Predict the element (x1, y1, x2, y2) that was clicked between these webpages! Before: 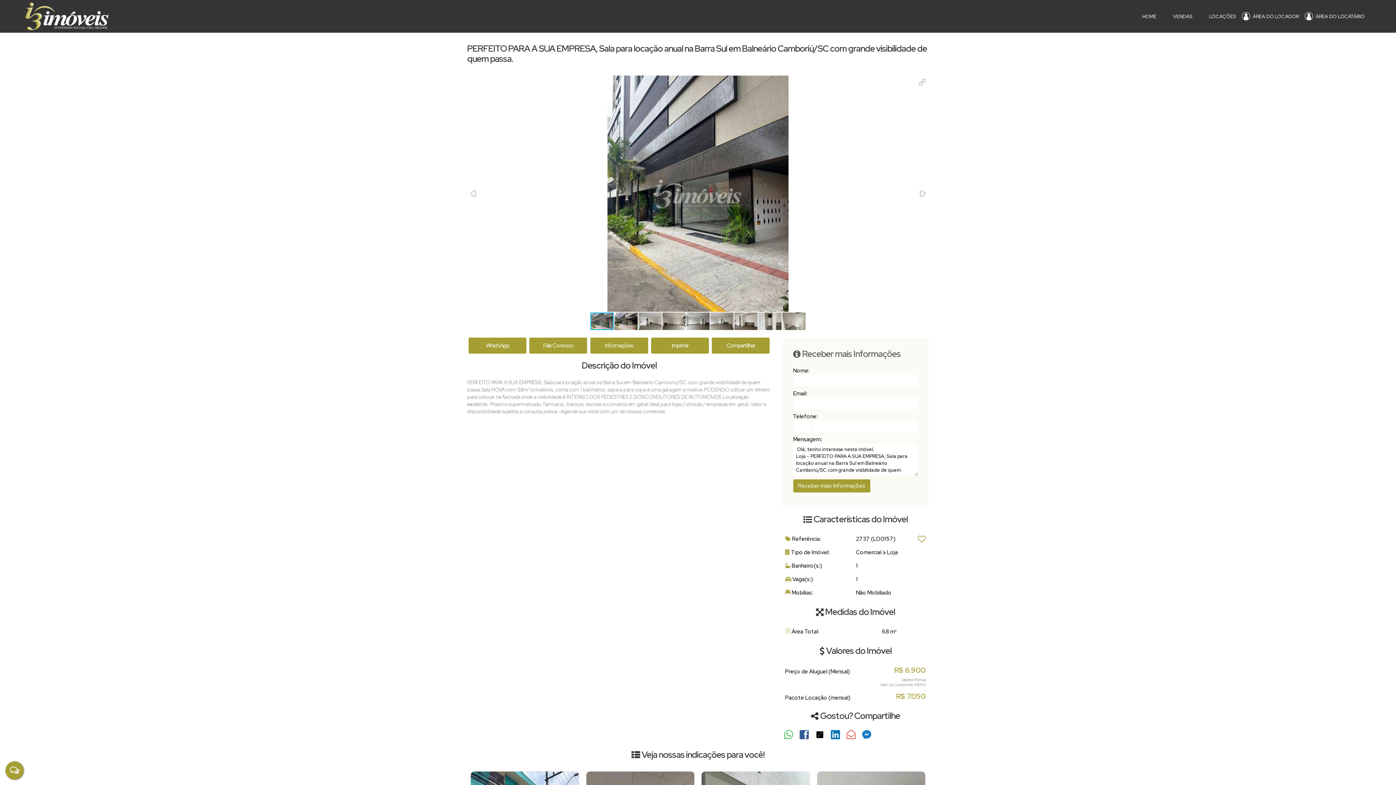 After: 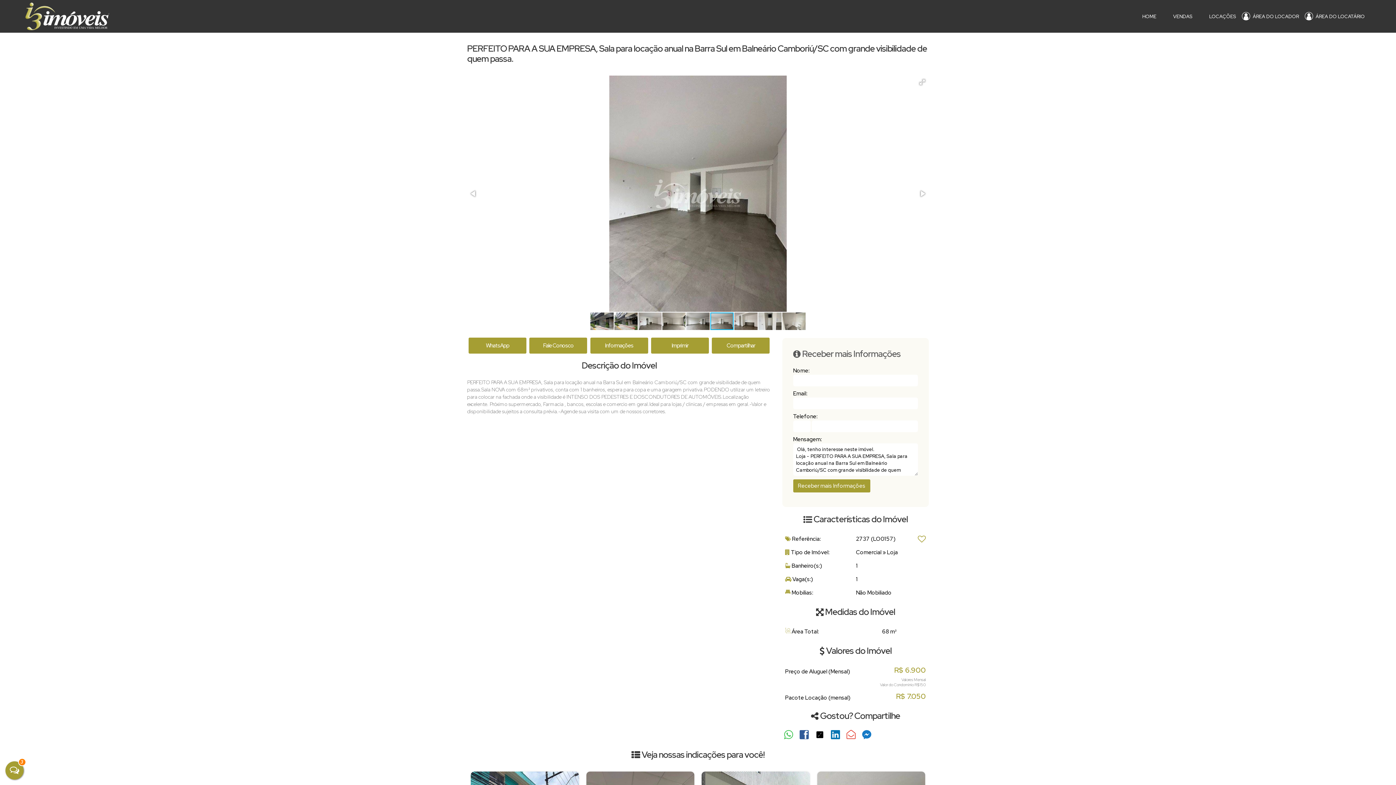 Action: bbox: (710, 312, 734, 330)